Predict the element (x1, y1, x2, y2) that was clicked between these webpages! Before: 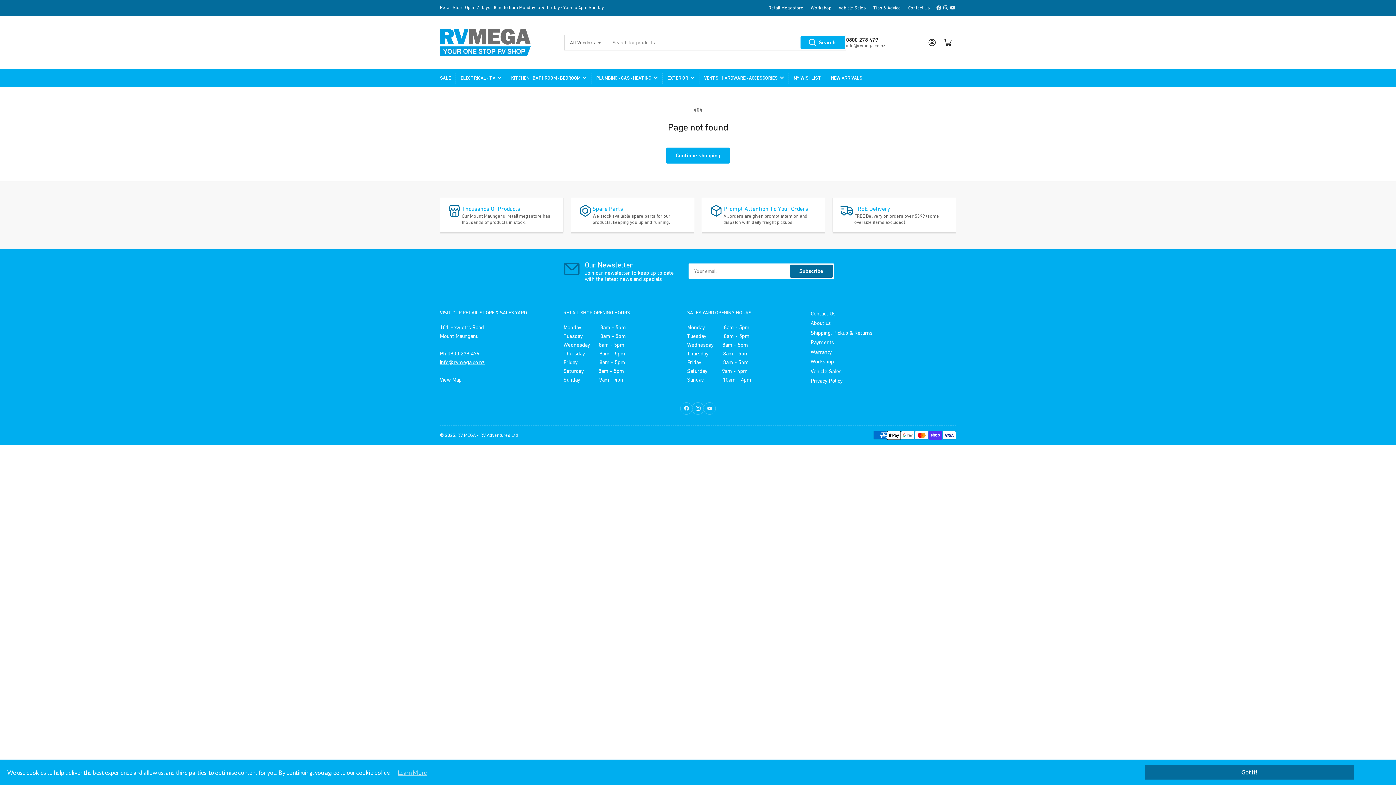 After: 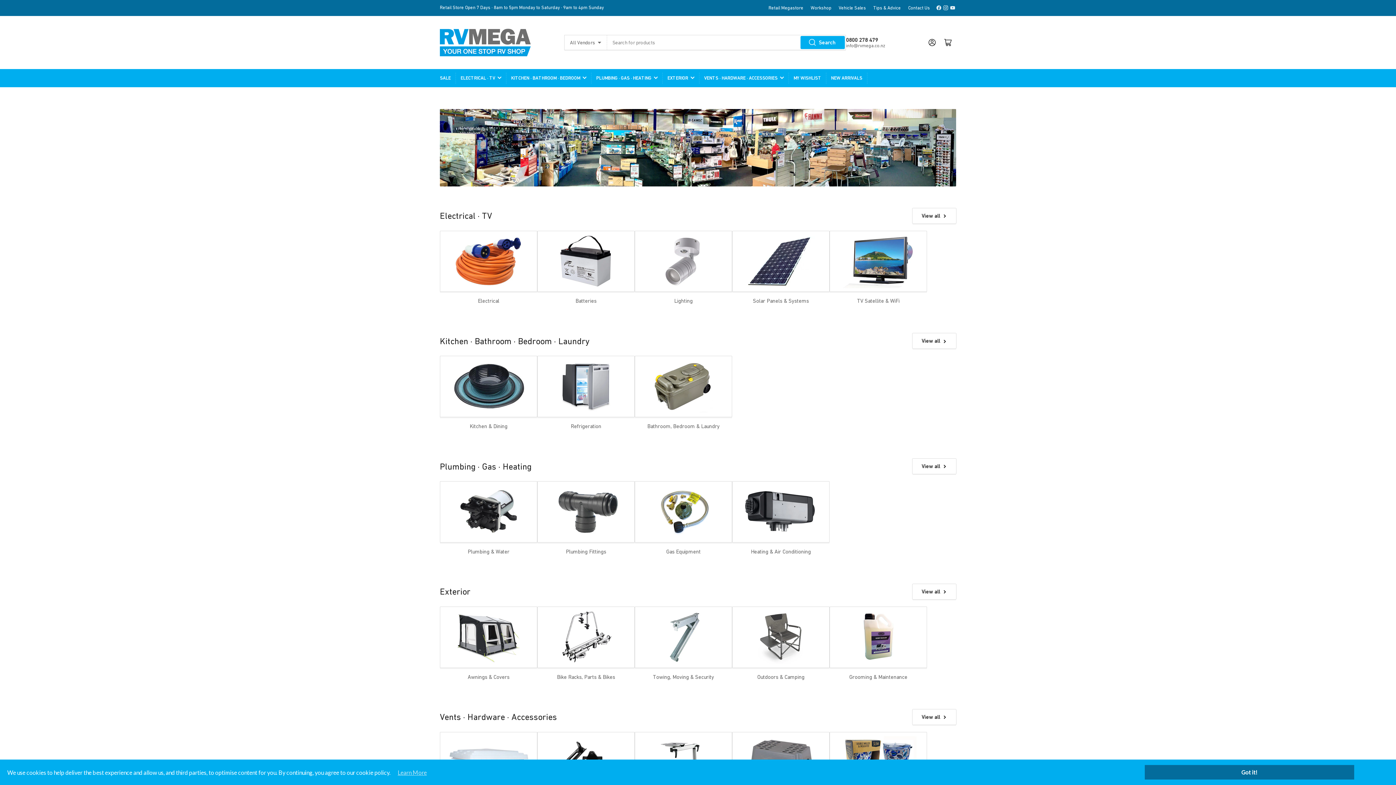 Action: label: Retail Megastore bbox: (768, 5, 803, 10)